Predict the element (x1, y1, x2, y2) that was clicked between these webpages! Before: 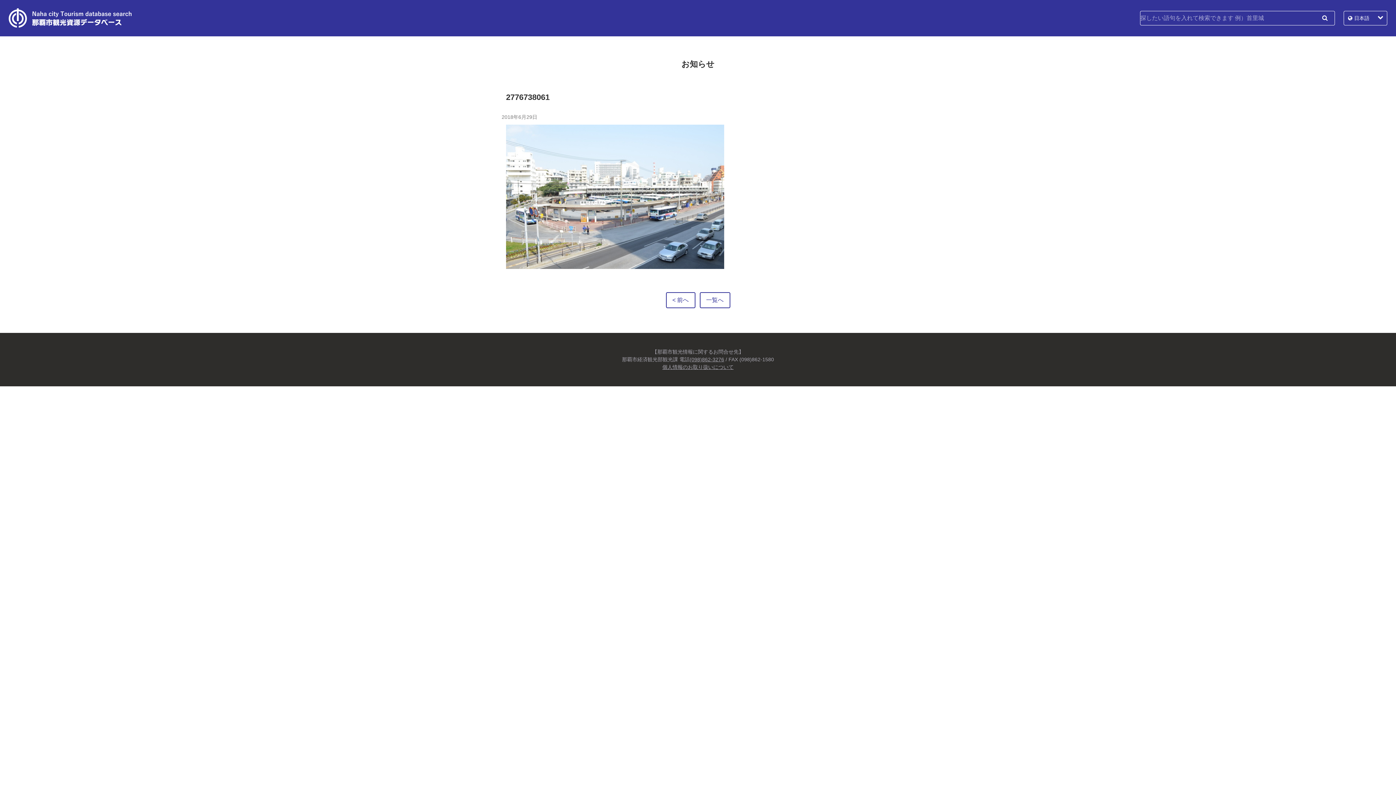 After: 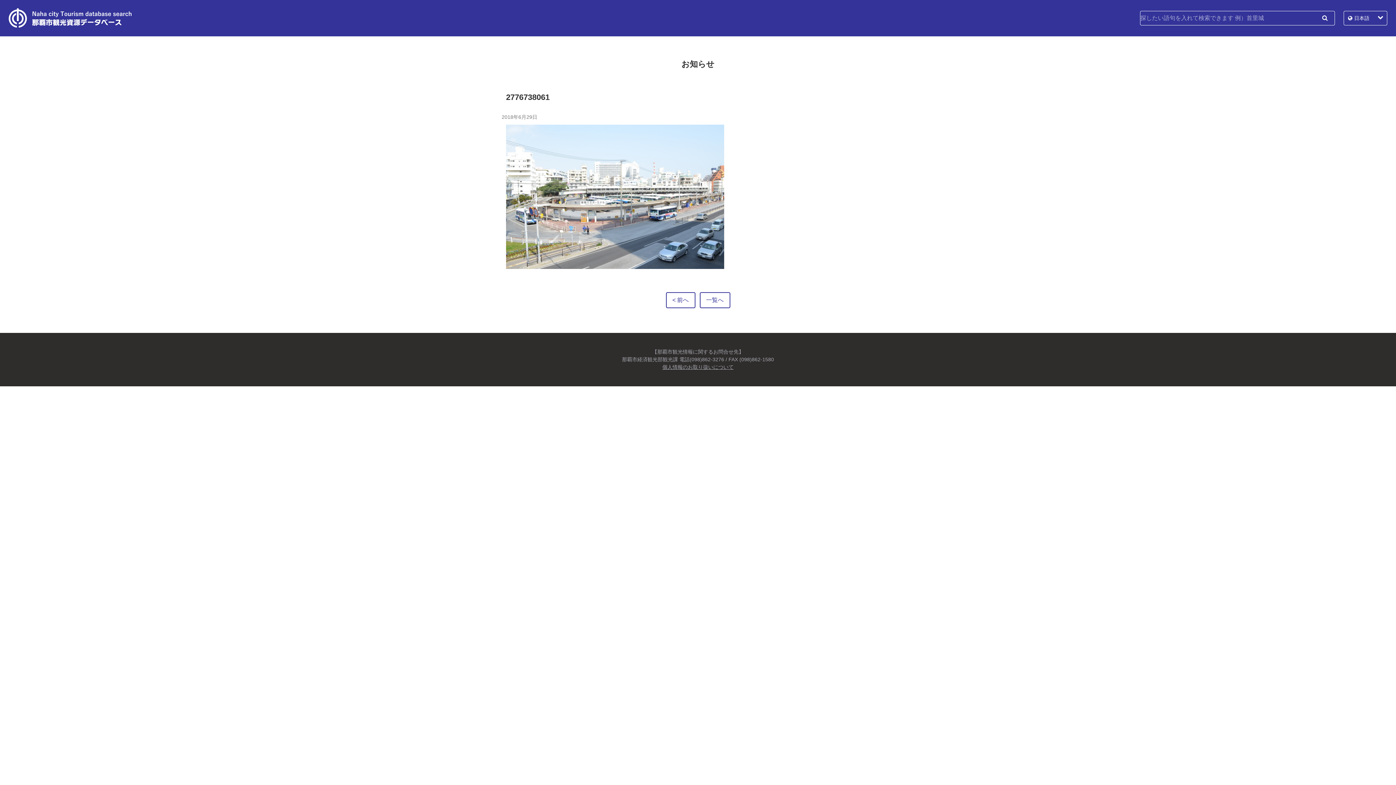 Action: label: (098)862-3276 bbox: (689, 356, 724, 362)